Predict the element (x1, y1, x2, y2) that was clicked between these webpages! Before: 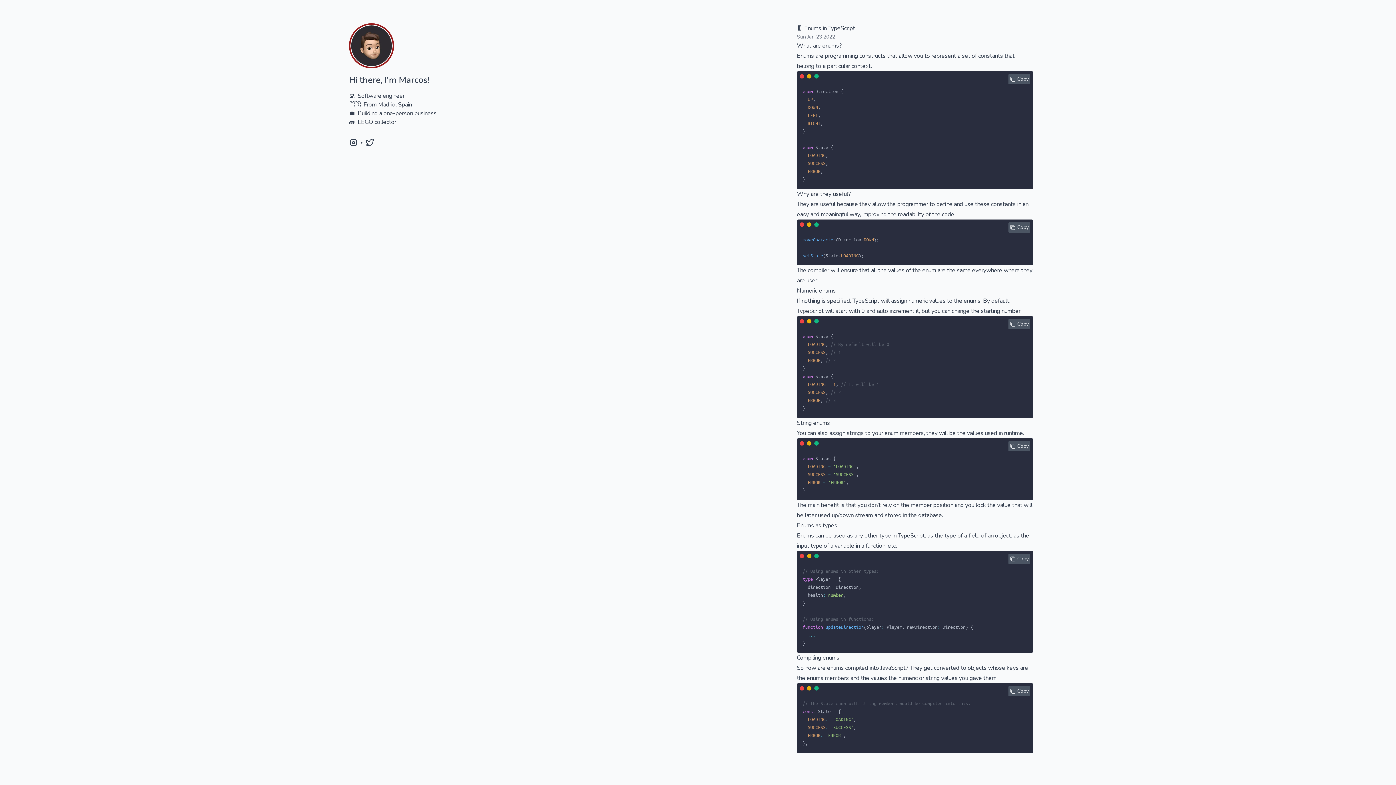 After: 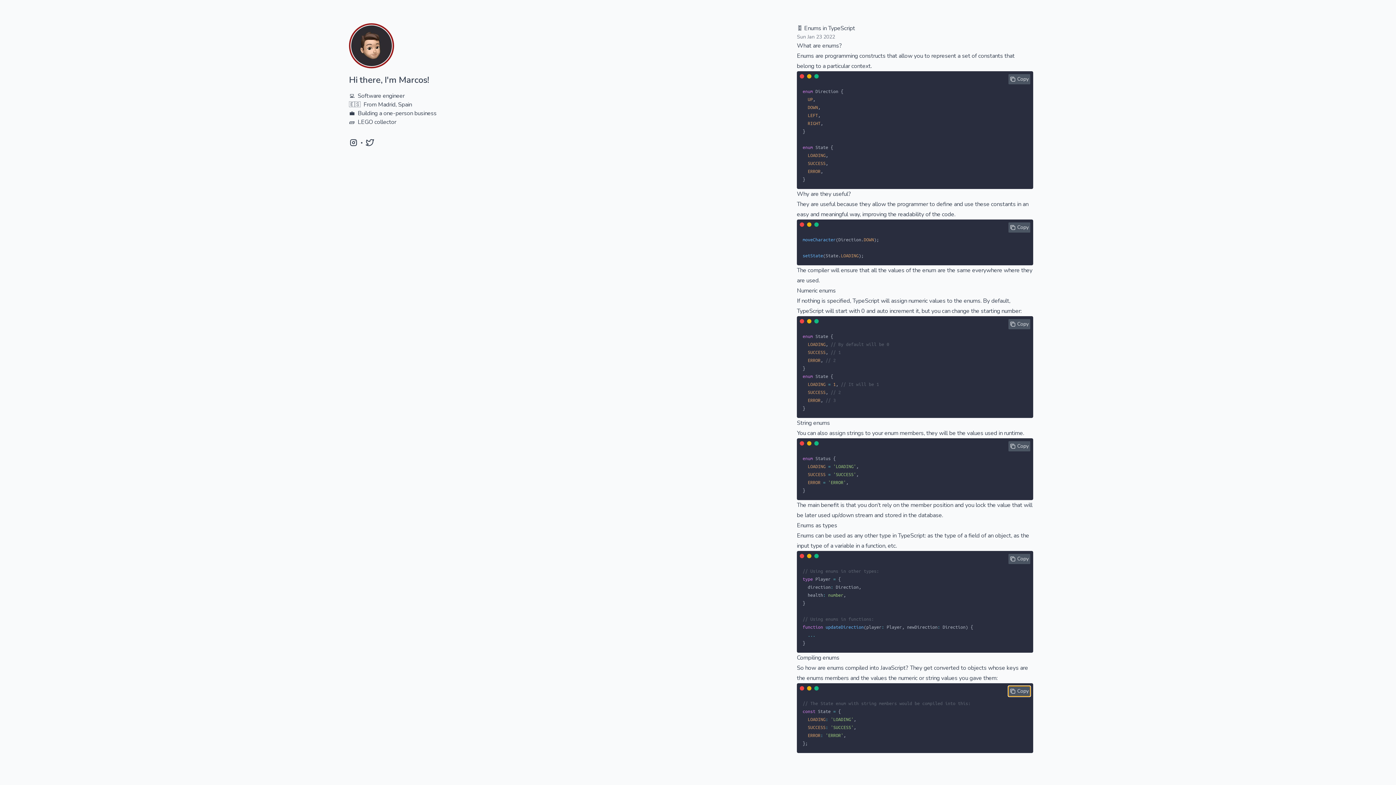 Action: bbox: (1008, 686, 1030, 696) label: Copy